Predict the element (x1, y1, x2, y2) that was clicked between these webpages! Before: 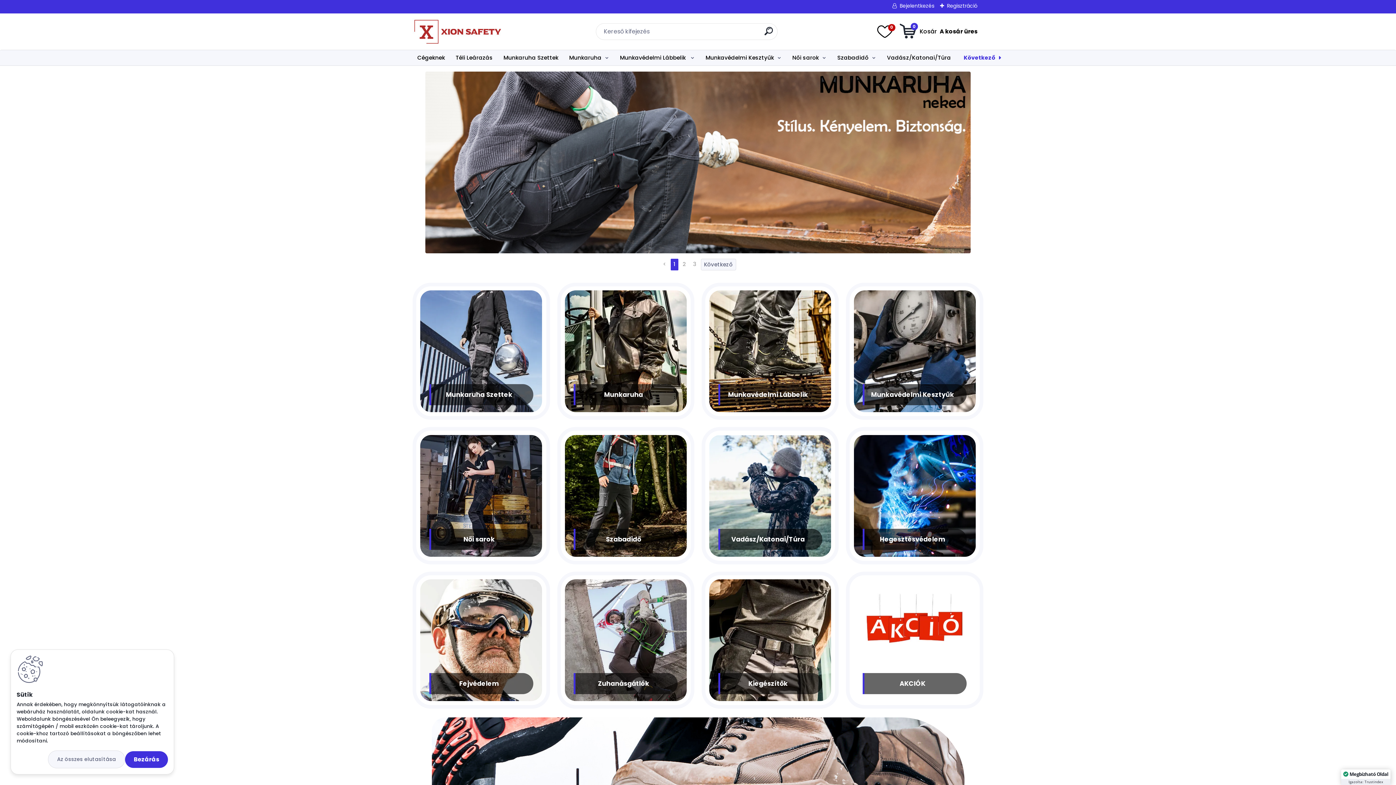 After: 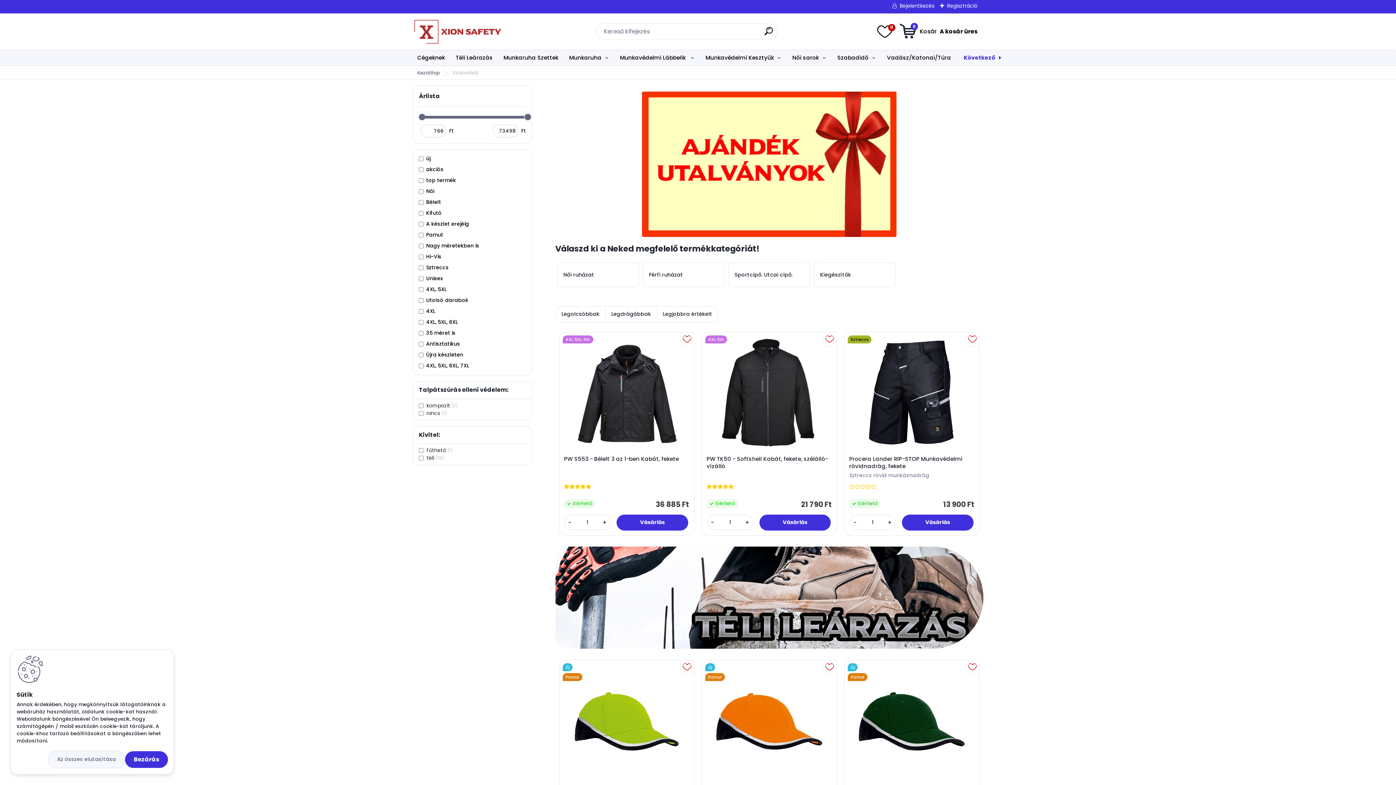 Action: label: Szabadidő bbox: (832, 50, 881, 65)